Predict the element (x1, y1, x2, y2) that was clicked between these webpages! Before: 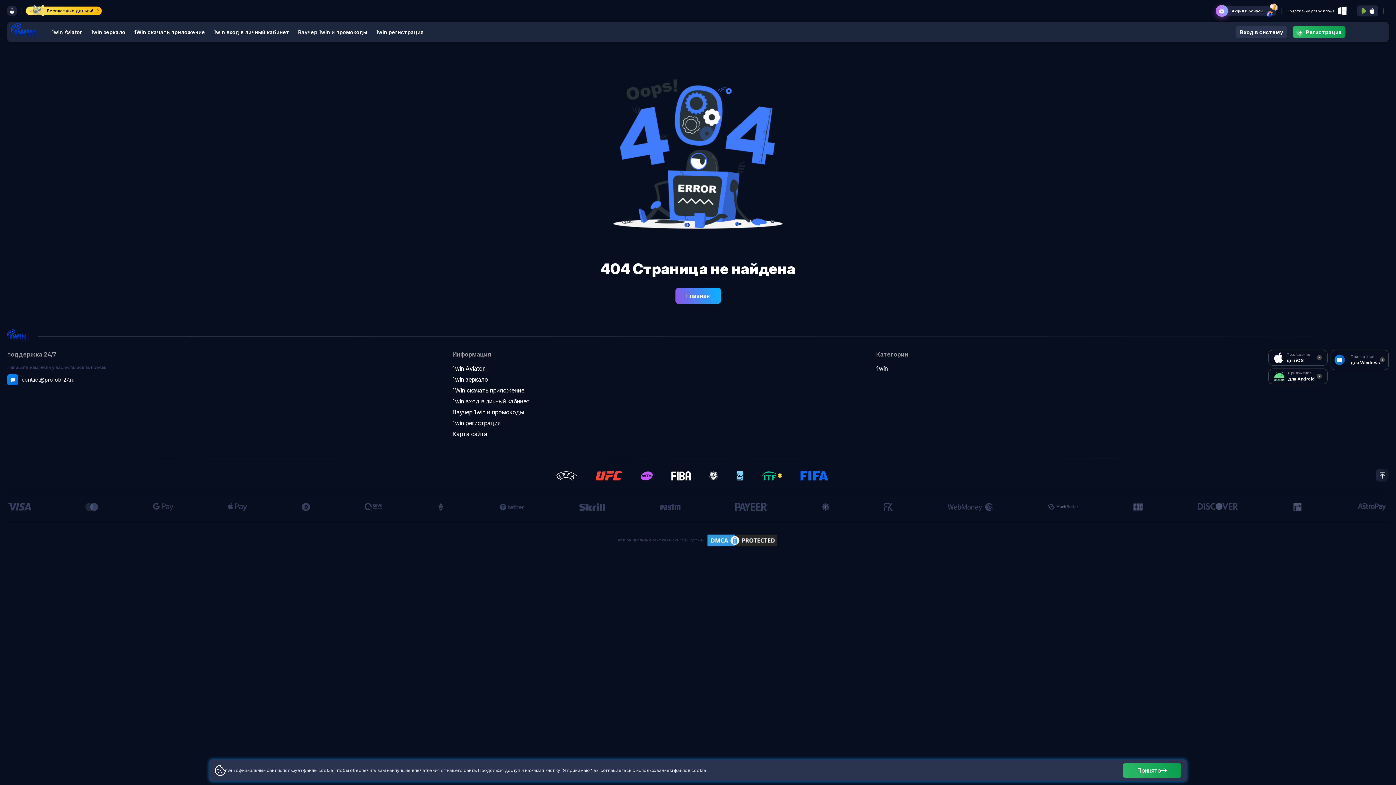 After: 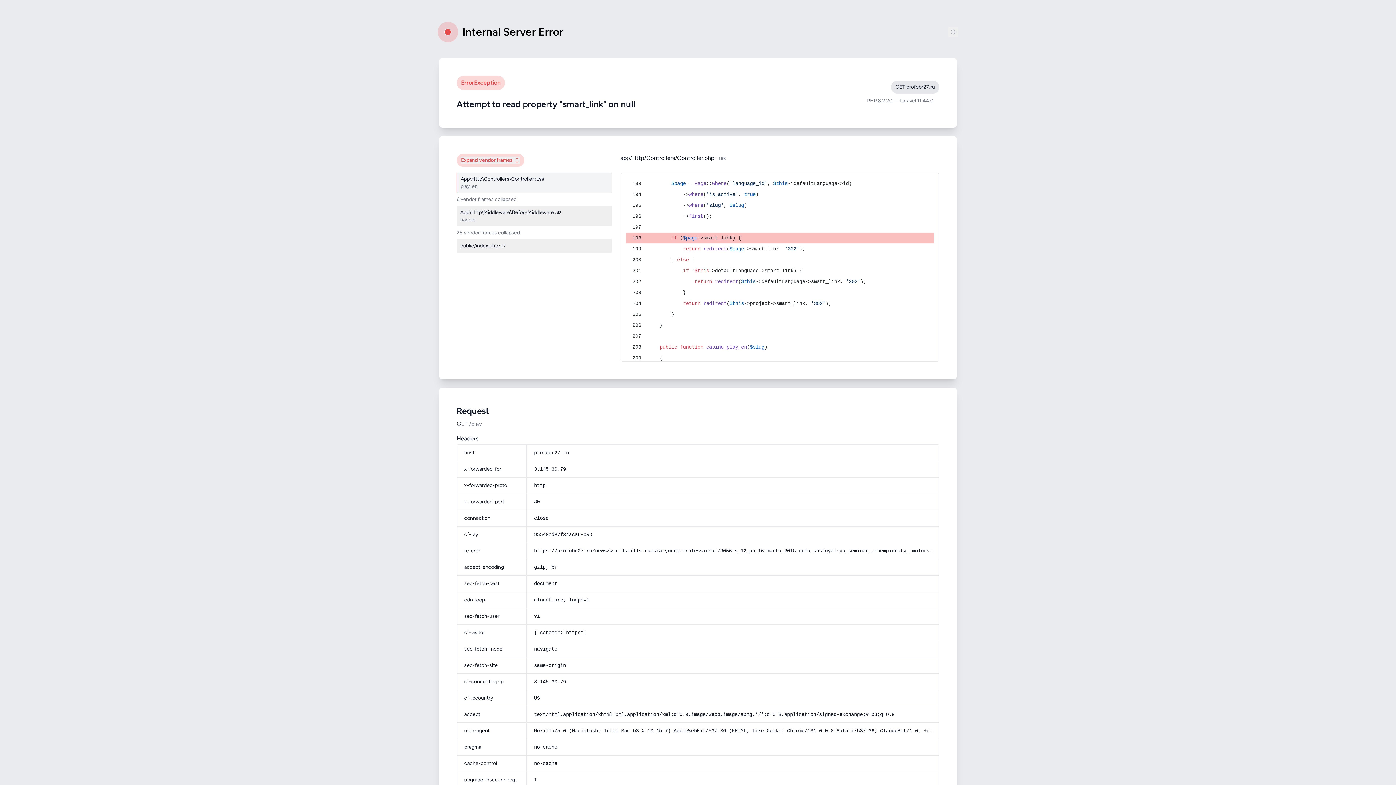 Action: bbox: (1268, 368, 1327, 384) label: Приложение для Android